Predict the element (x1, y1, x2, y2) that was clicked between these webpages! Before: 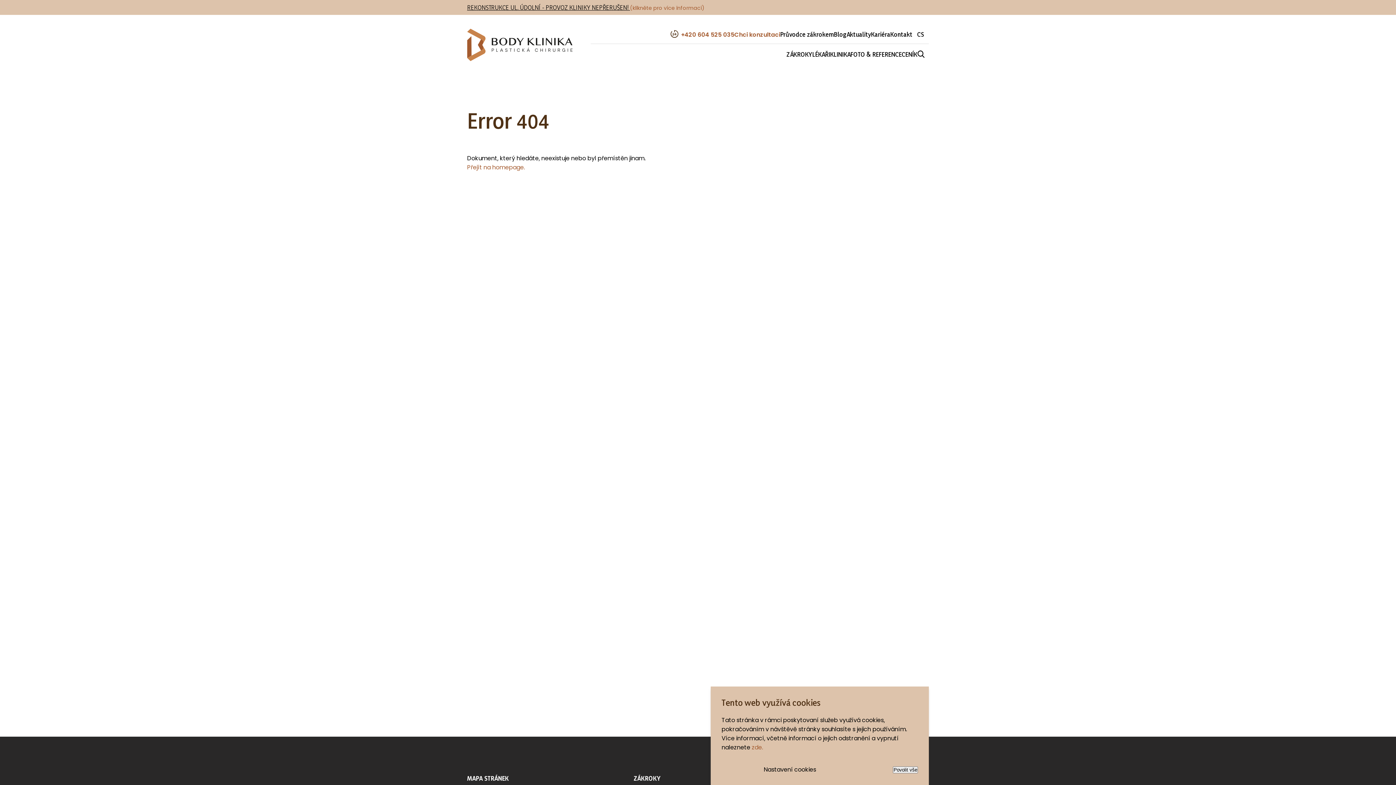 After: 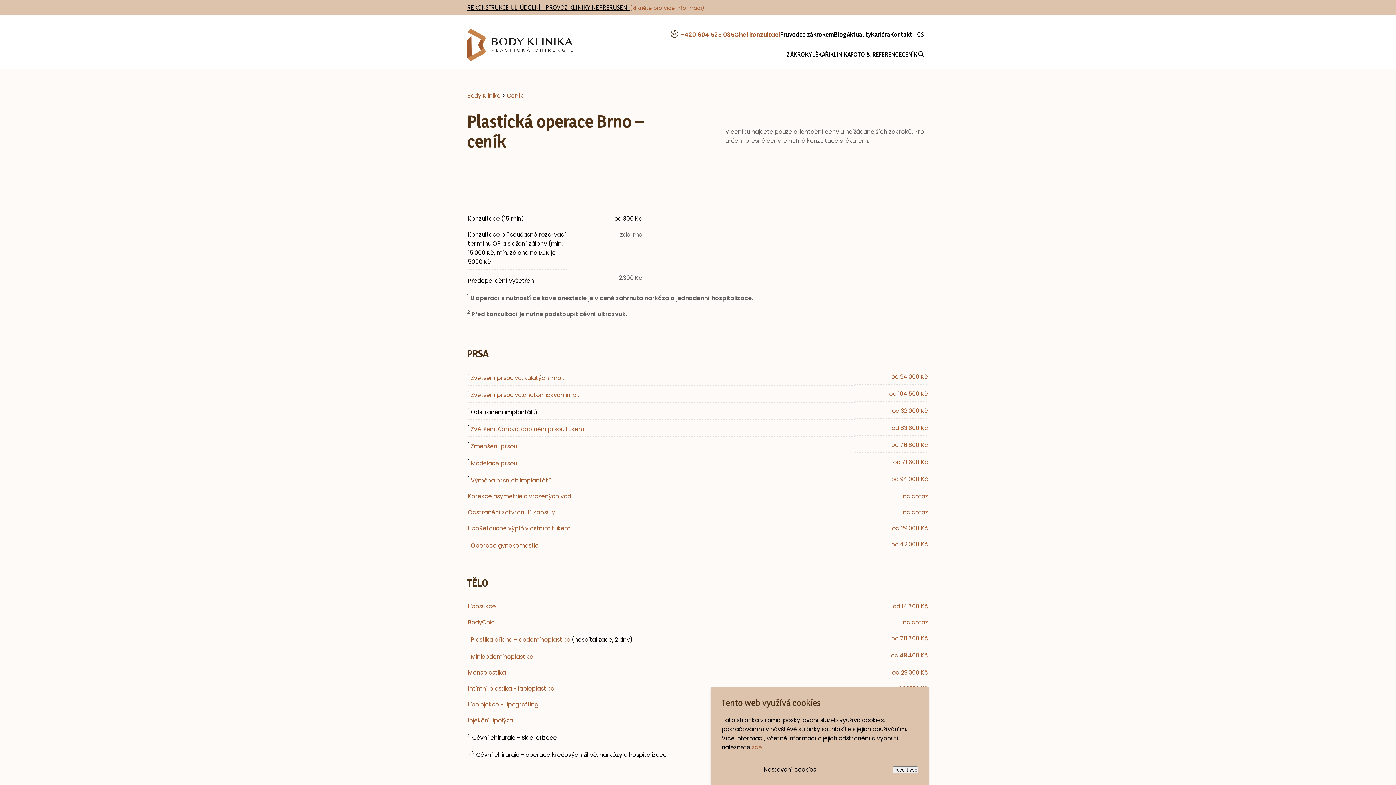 Action: bbox: (902, 44, 917, 64) label: CENÍK